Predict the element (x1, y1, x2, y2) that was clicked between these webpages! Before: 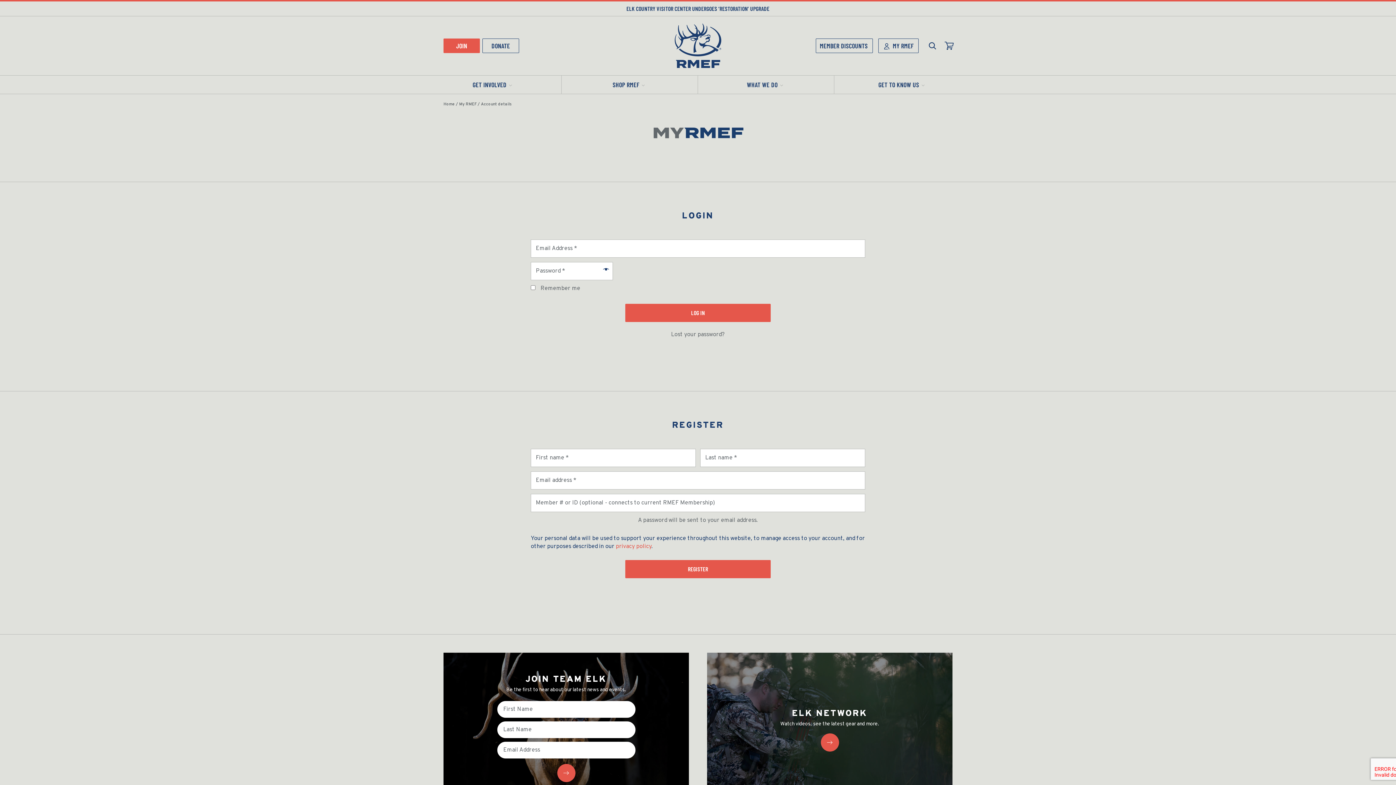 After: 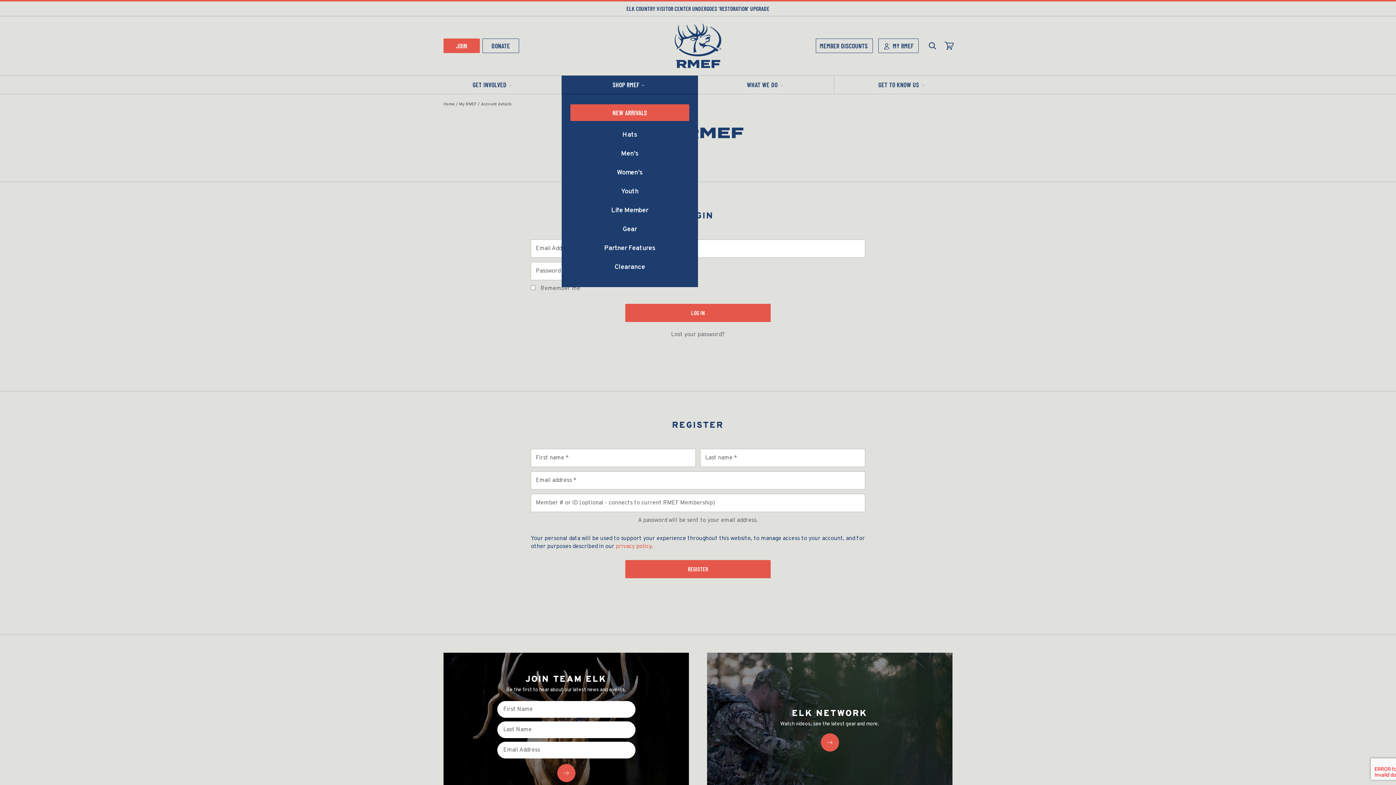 Action: bbox: (561, 75, 698, 93) label: SHOP RMEF